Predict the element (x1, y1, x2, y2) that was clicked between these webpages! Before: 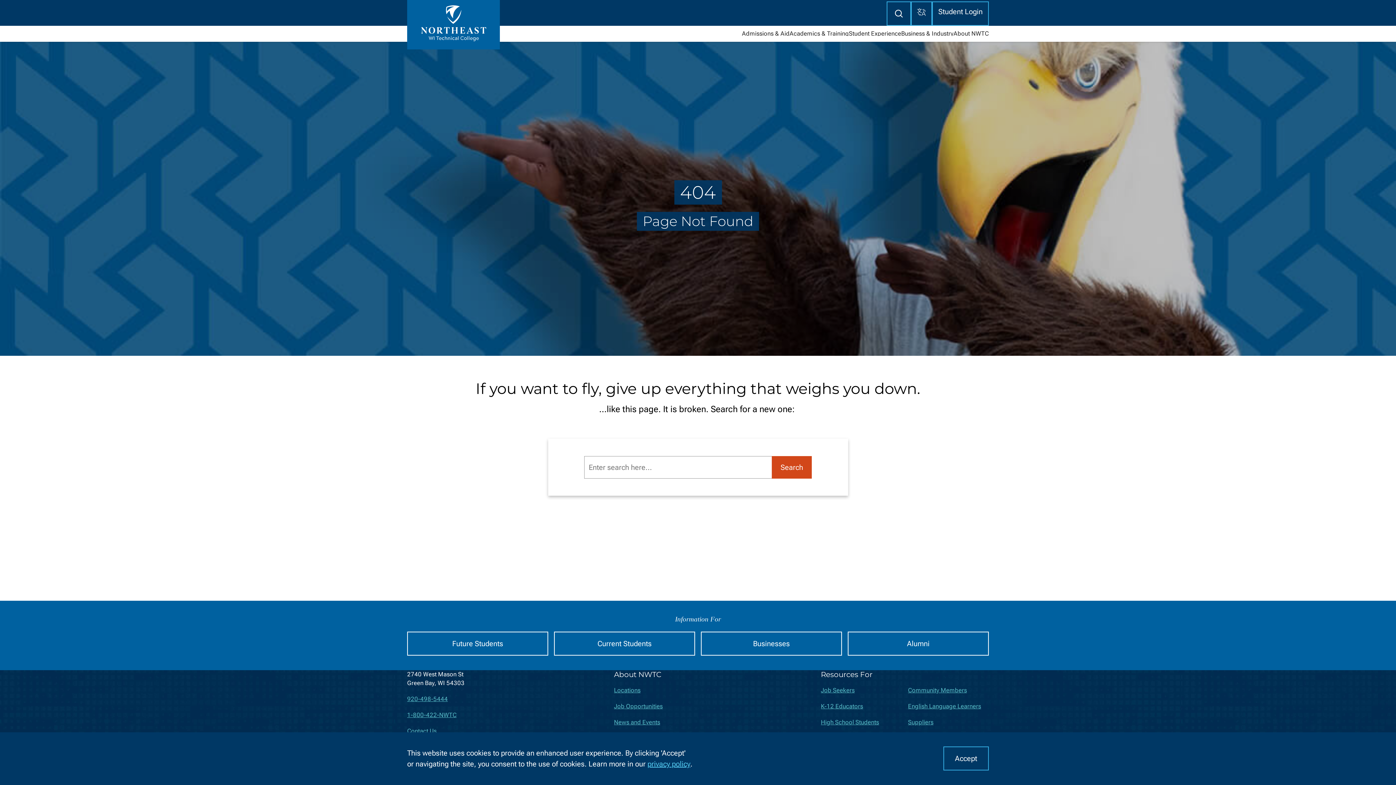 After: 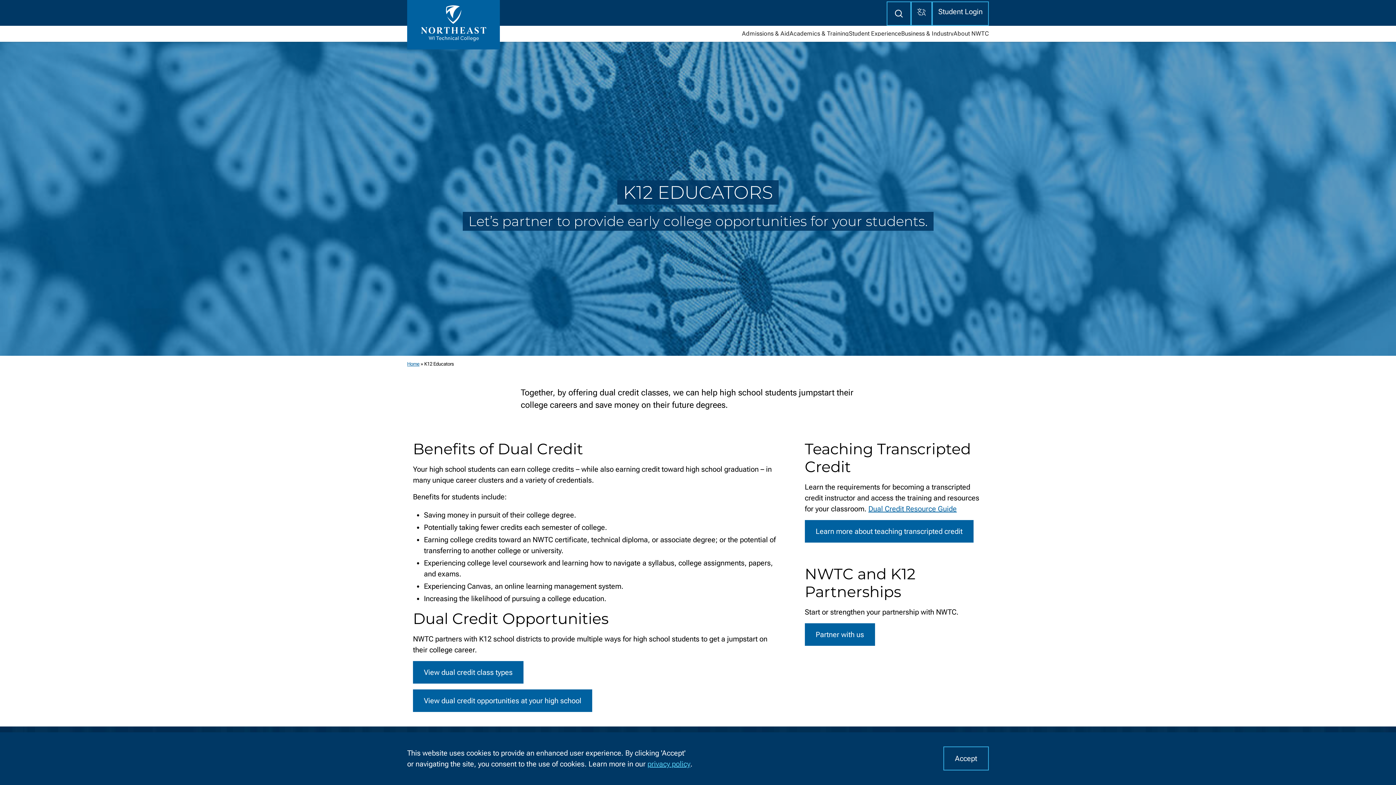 Action: label: K-12 Educators bbox: (821, 702, 863, 711)